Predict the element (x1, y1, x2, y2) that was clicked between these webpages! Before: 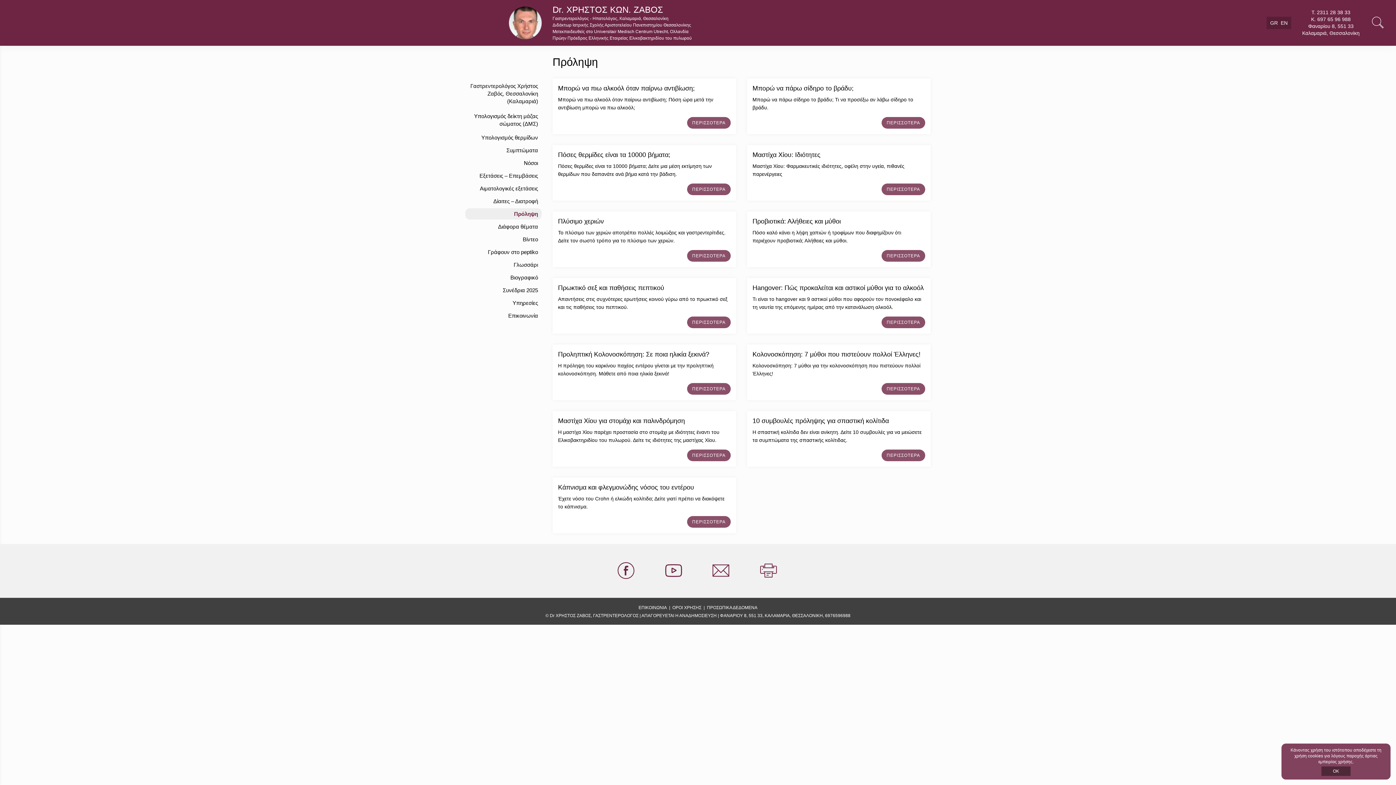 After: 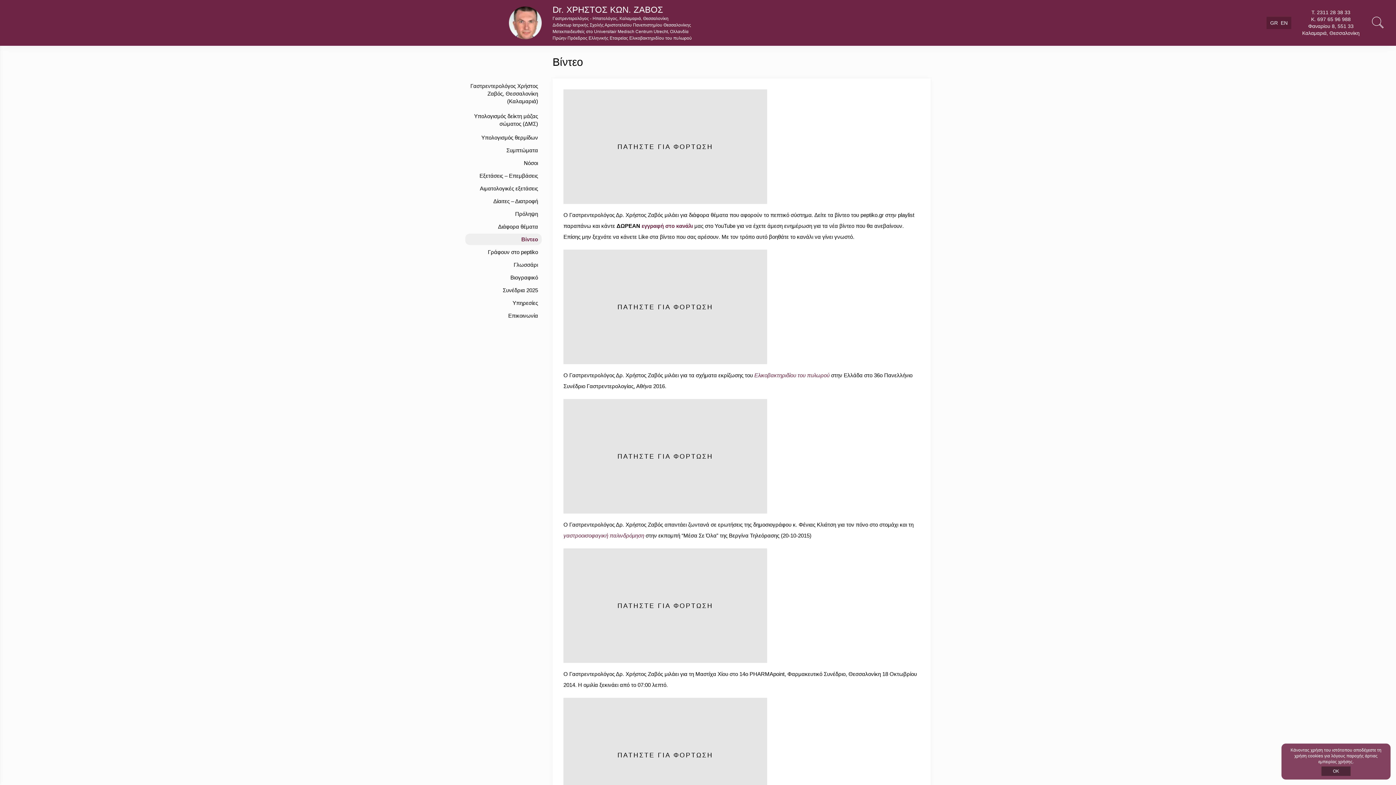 Action: bbox: (465, 233, 541, 245) label: Βίντεο